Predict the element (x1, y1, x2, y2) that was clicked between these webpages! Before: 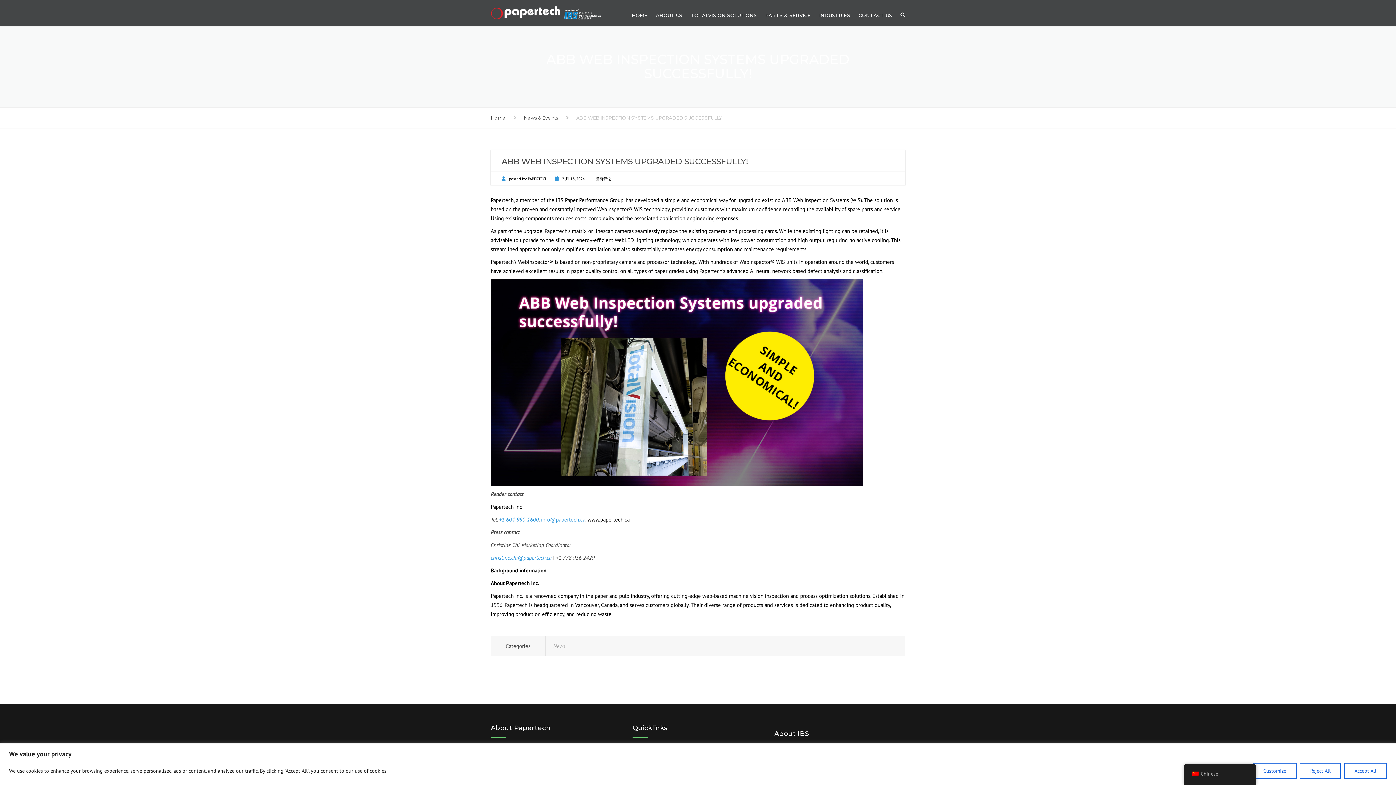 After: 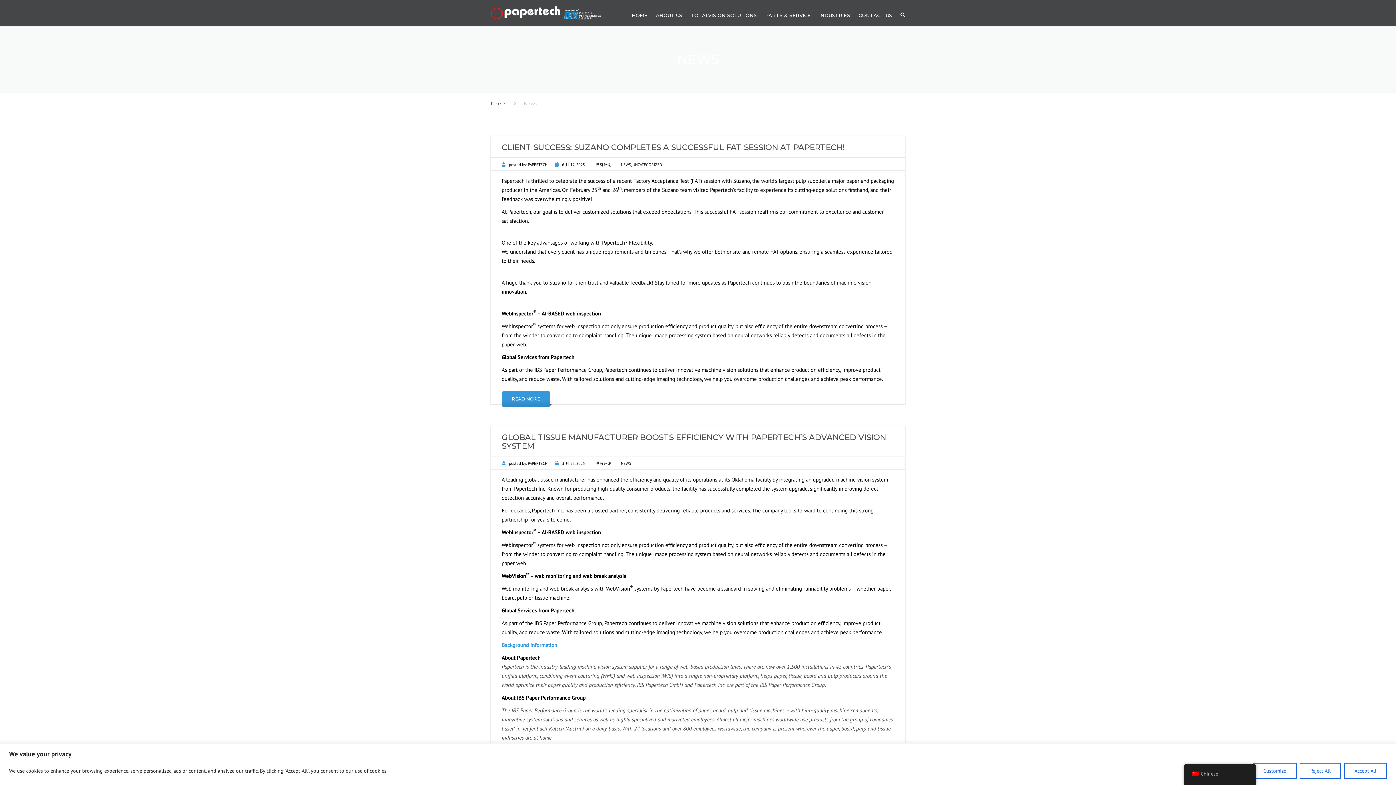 Action: label: News bbox: (553, 642, 565, 649)